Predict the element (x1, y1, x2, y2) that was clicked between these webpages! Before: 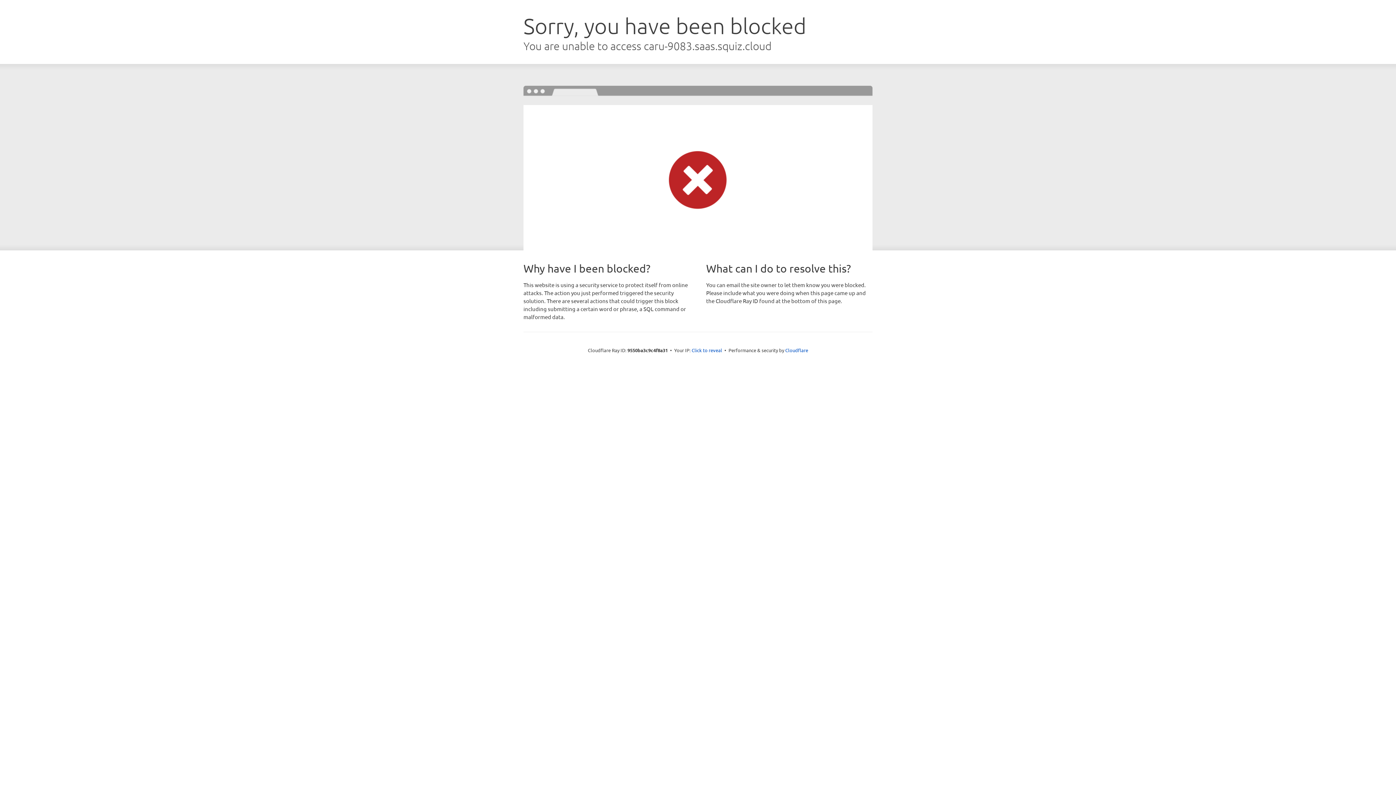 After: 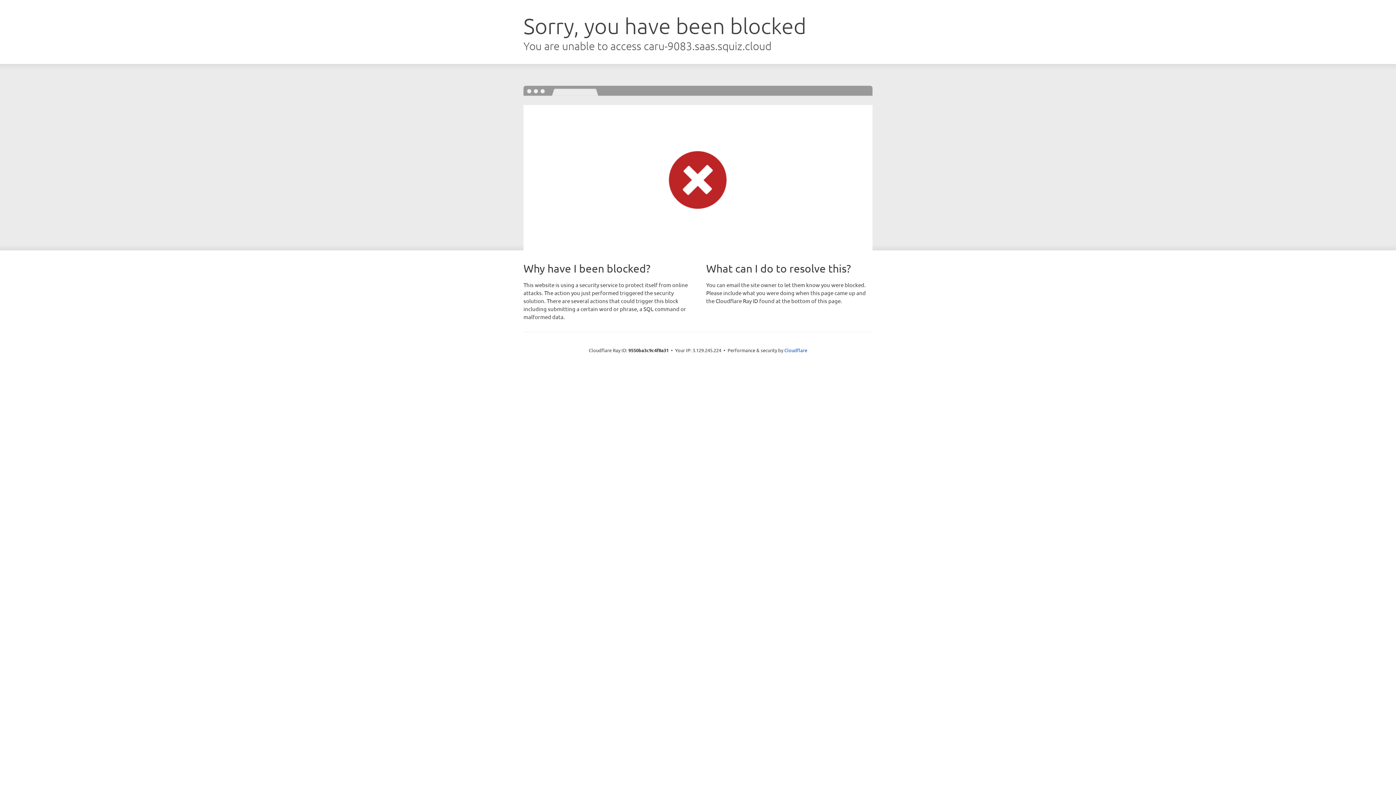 Action: label: Click to reveal bbox: (691, 346, 722, 353)